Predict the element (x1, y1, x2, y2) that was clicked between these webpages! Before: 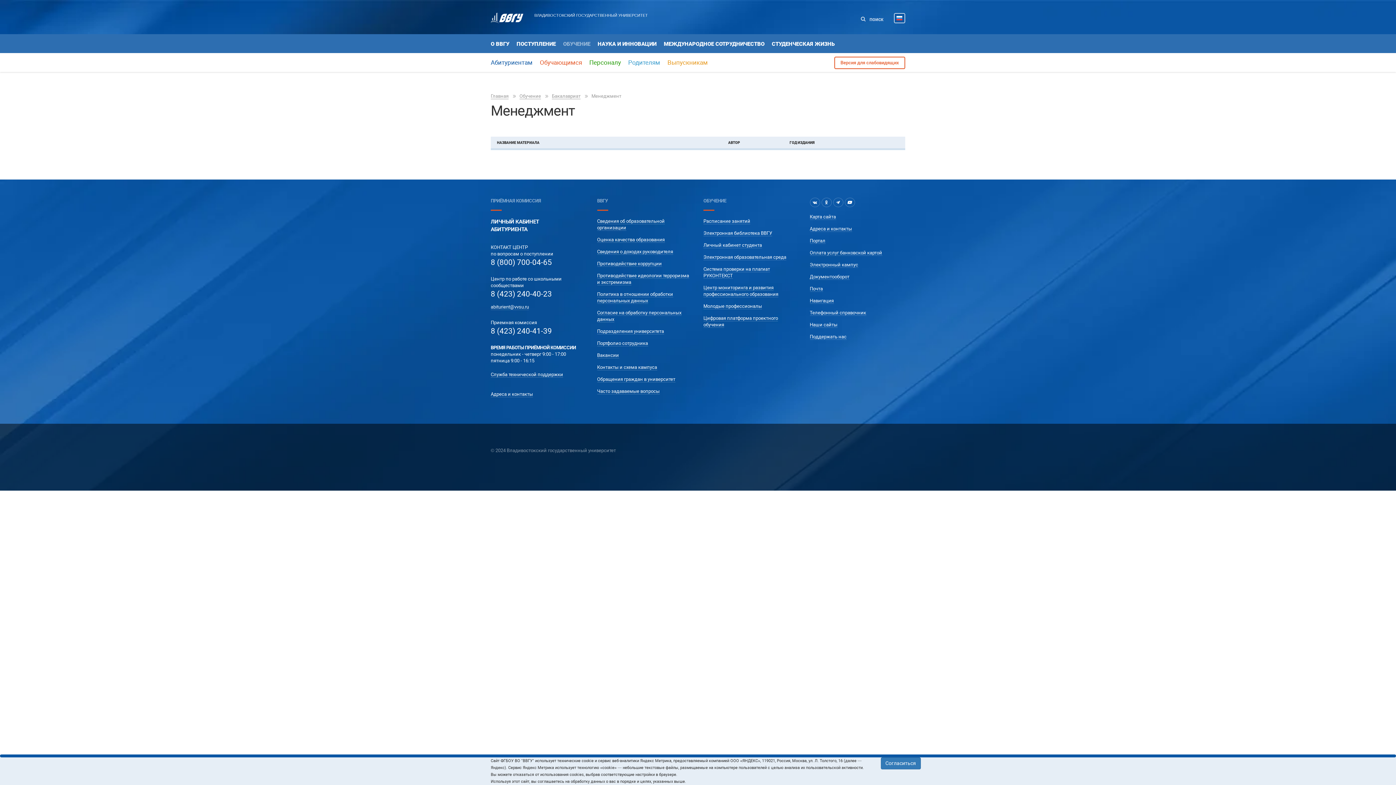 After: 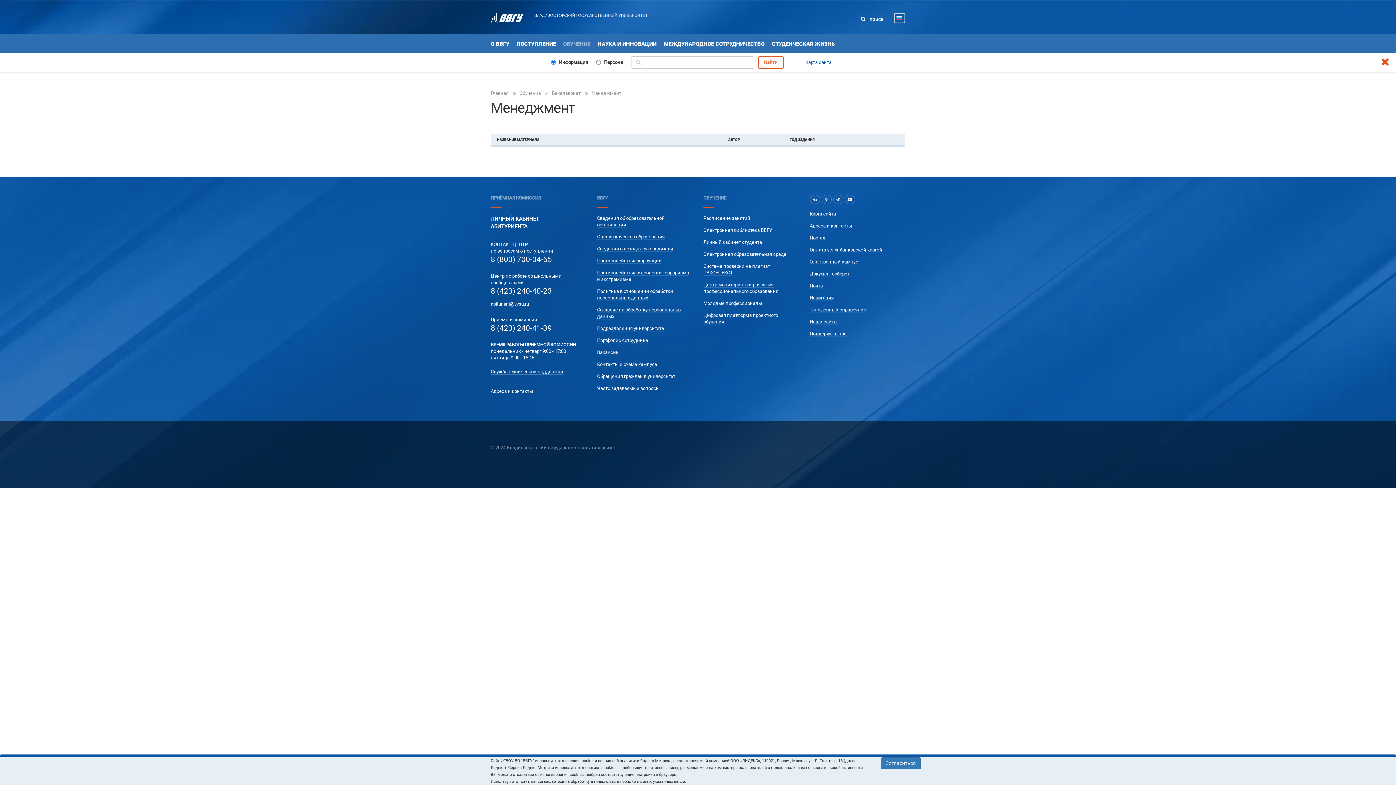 Action: label:  ПОИСК bbox: (861, 16, 883, 22)